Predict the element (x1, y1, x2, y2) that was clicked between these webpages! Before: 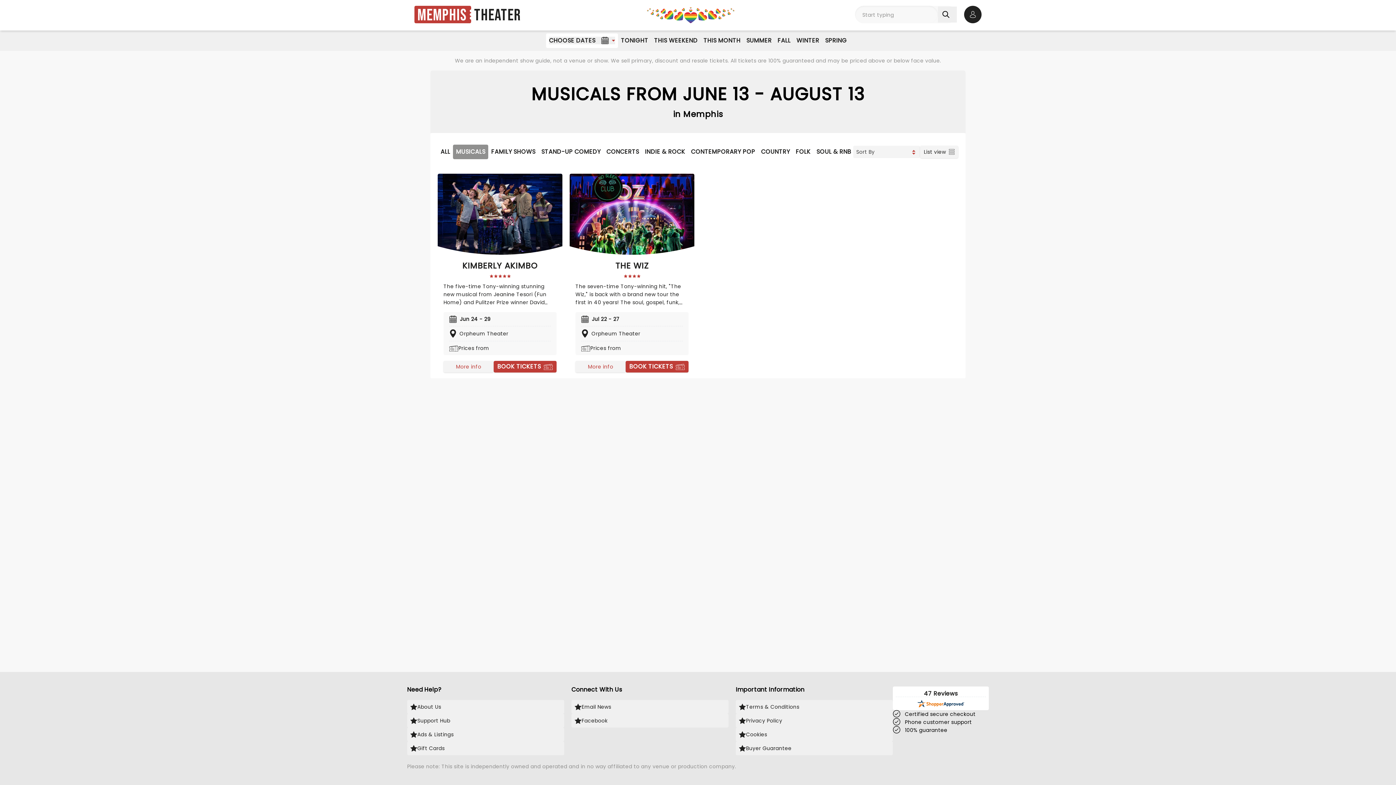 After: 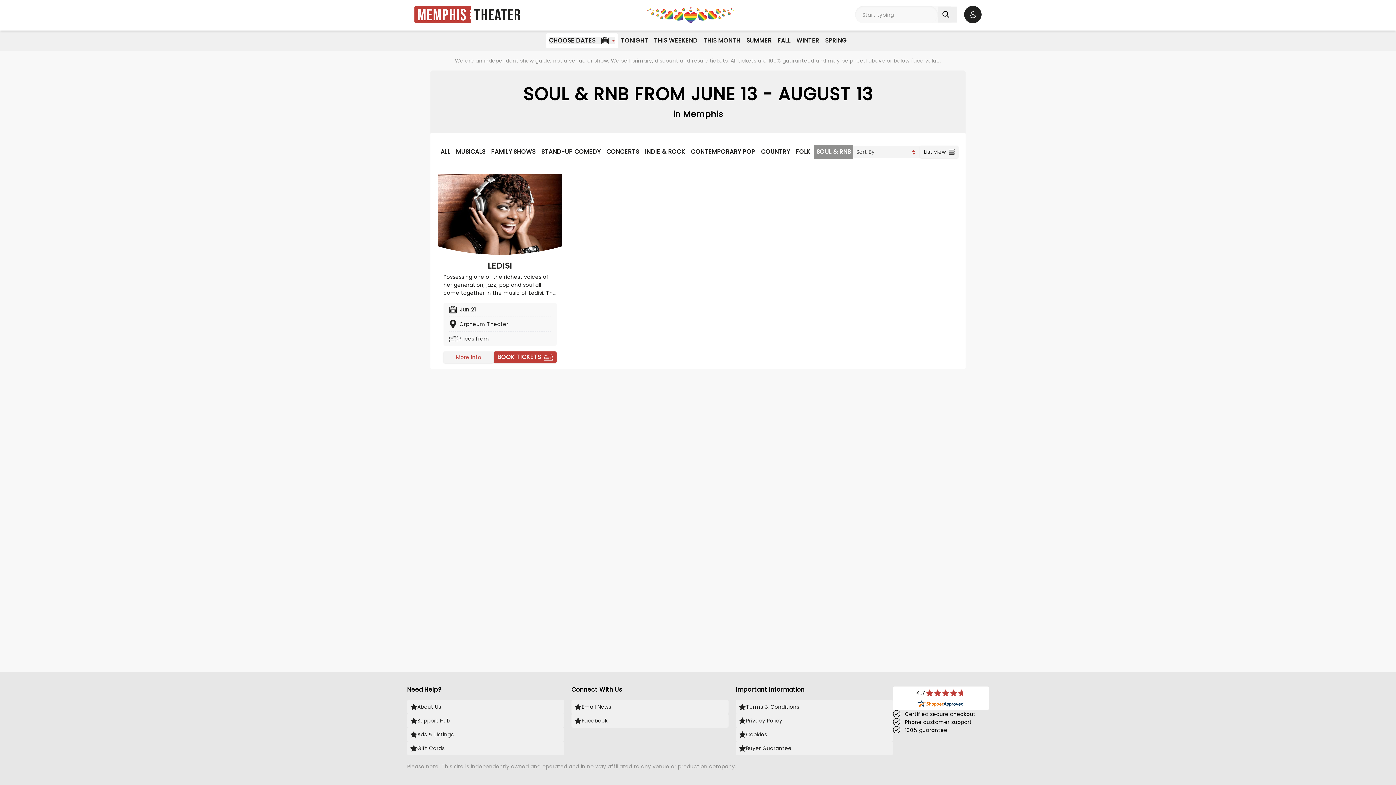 Action: bbox: (813, 144, 854, 159) label: SOUL & RNB